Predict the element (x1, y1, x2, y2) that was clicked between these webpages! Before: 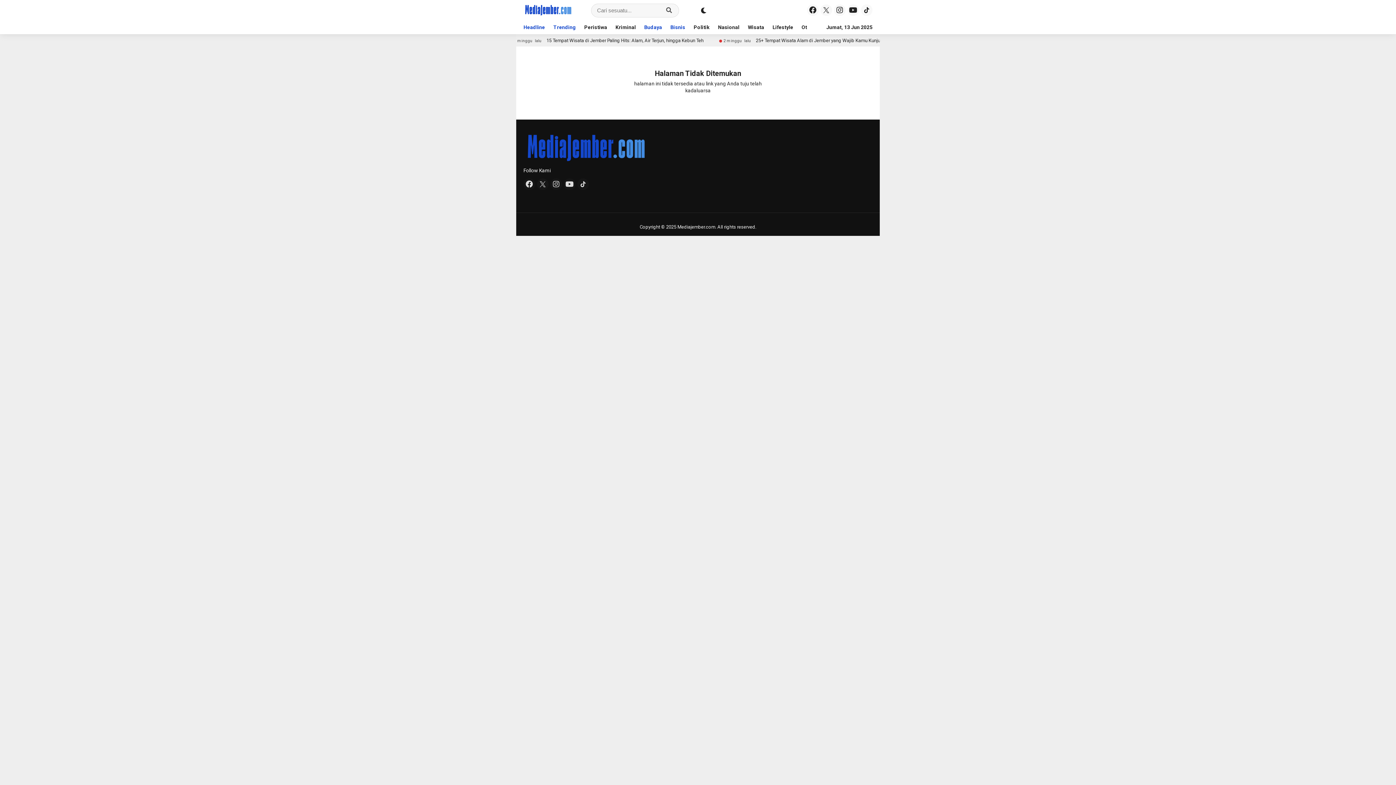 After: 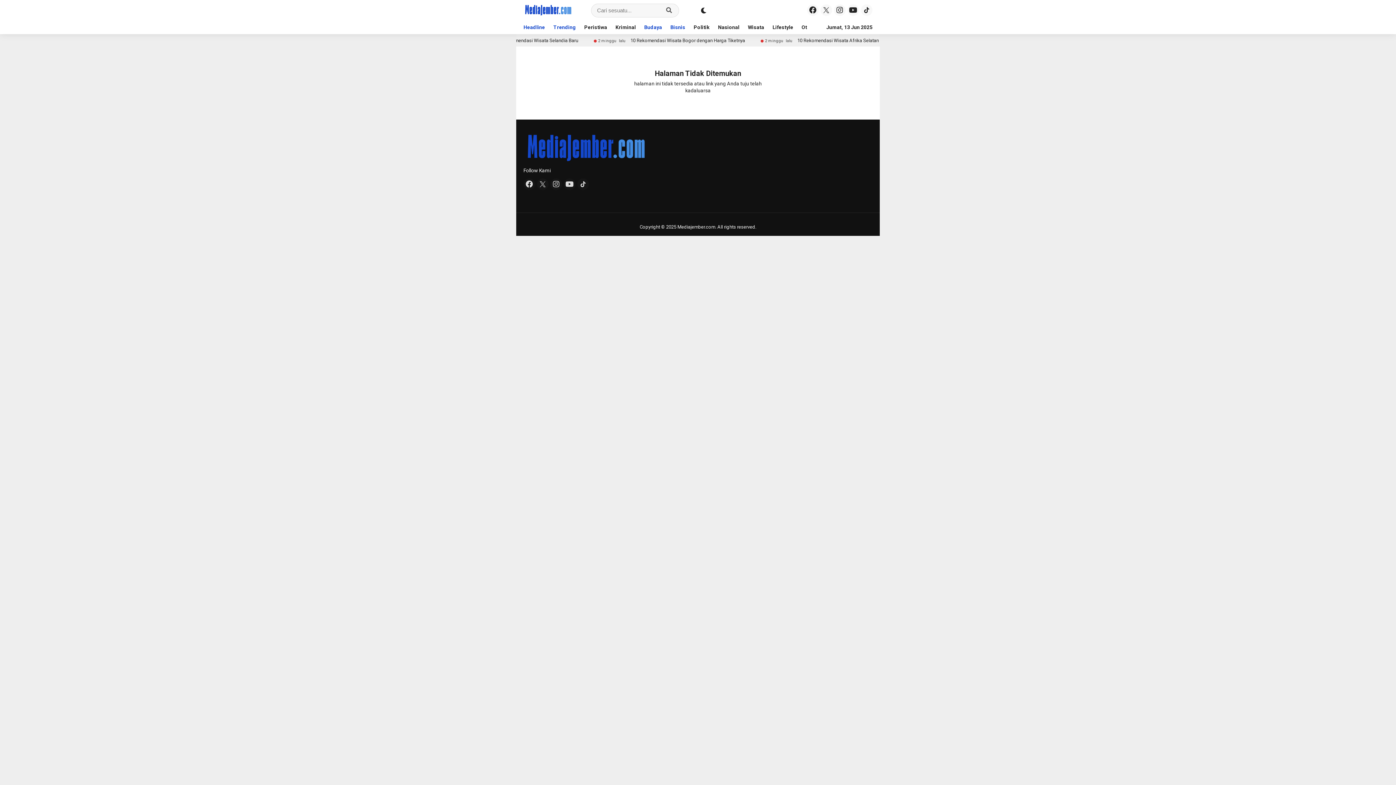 Action: bbox: (550, 182, 564, 187)